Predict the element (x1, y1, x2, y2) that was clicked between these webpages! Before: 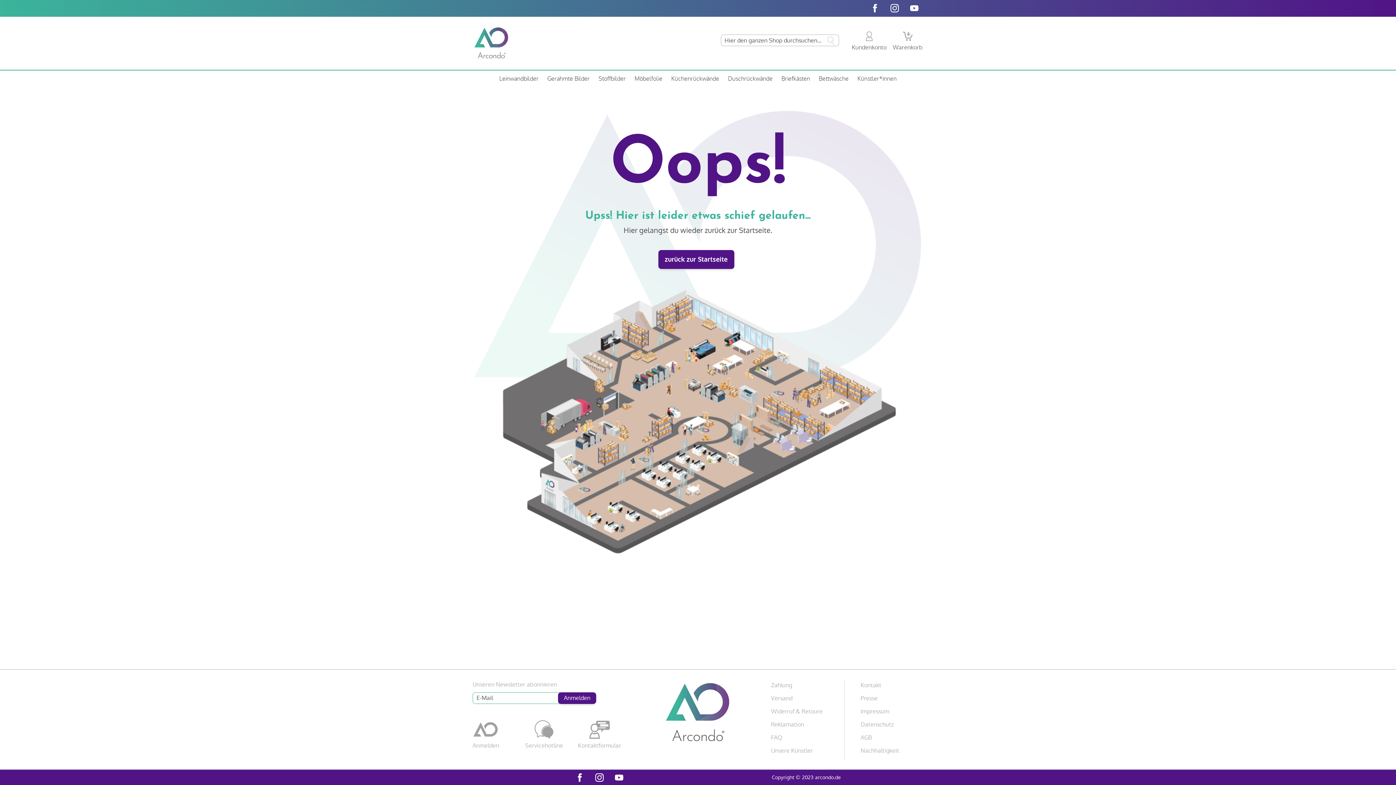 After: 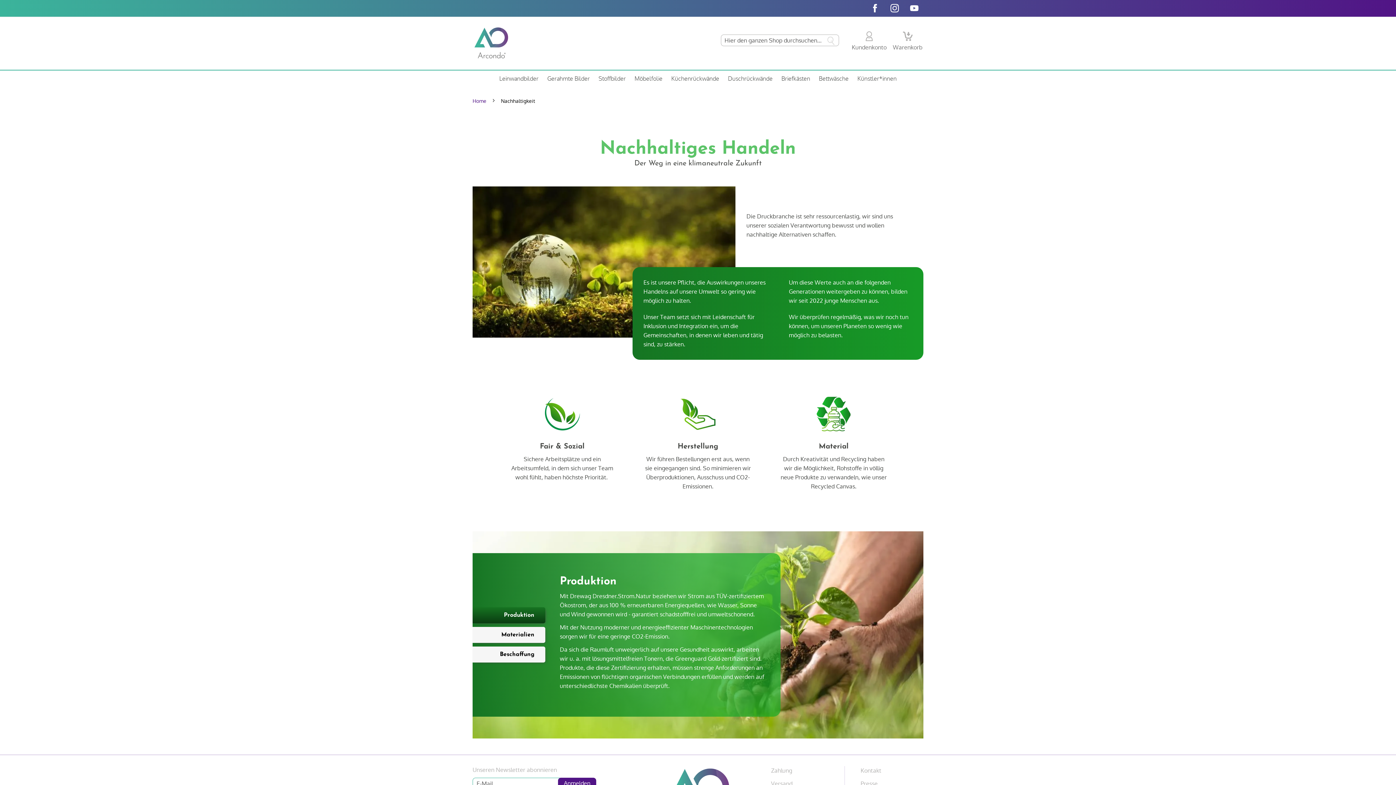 Action: label: Nachhaltigkeit bbox: (860, 746, 899, 755)